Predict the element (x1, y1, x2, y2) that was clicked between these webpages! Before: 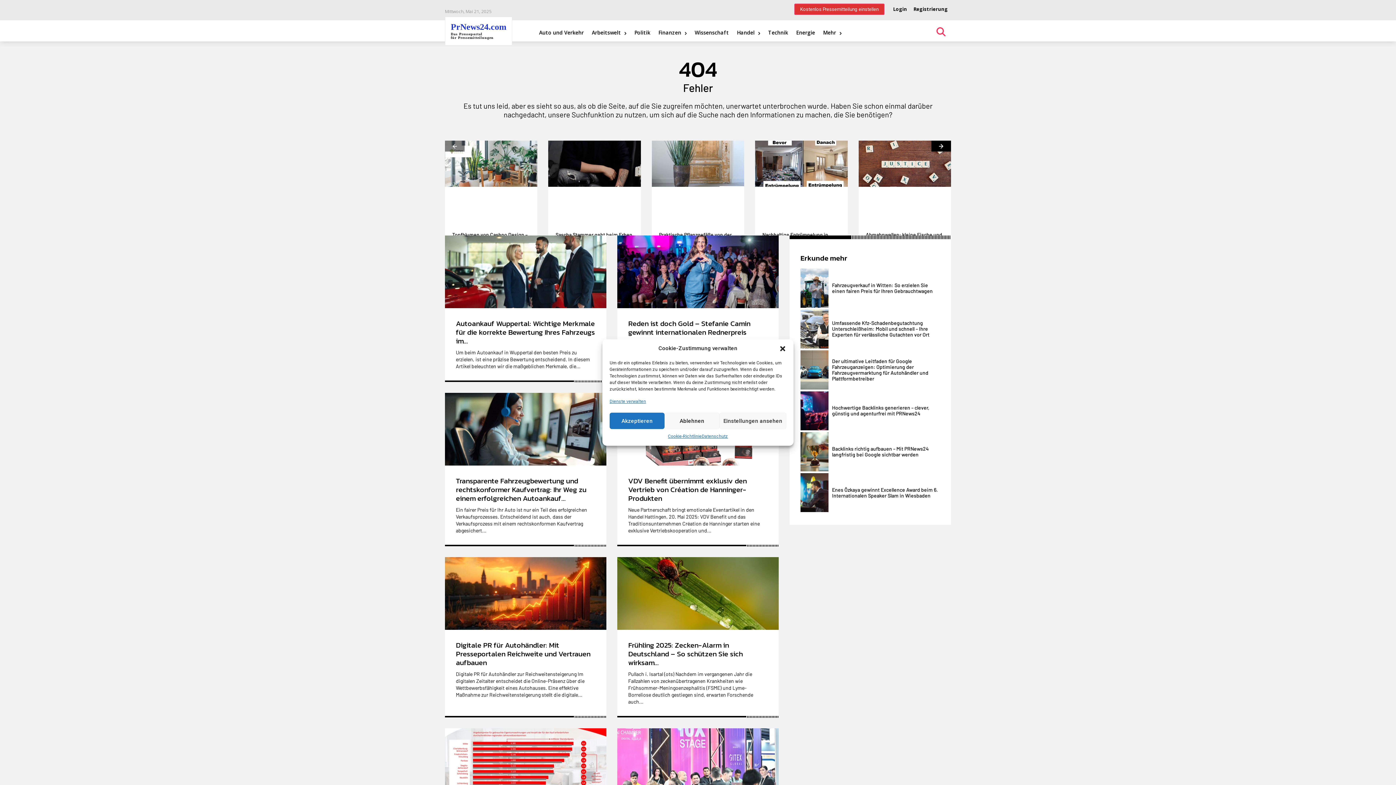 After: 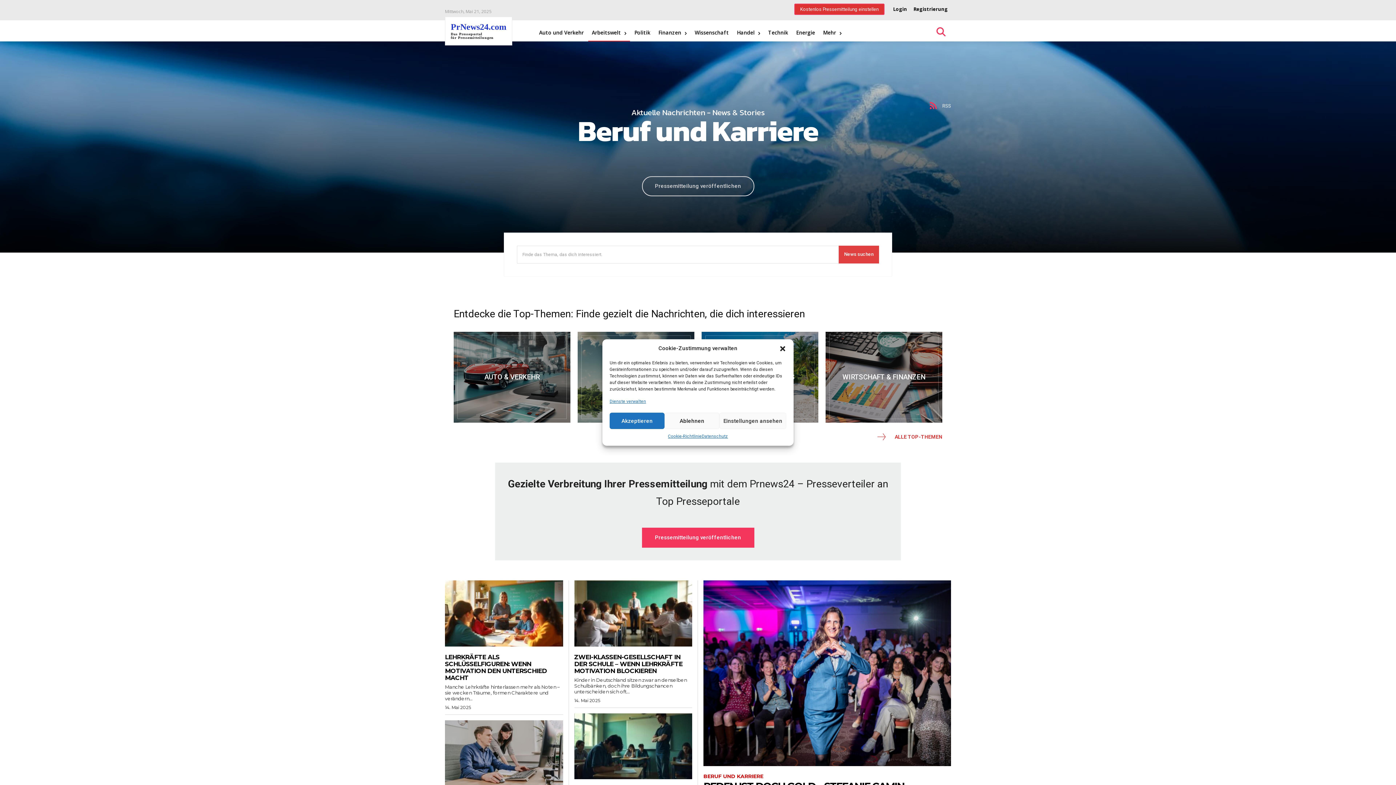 Action: label: Arbeitswelt bbox: (588, 20, 630, 45)